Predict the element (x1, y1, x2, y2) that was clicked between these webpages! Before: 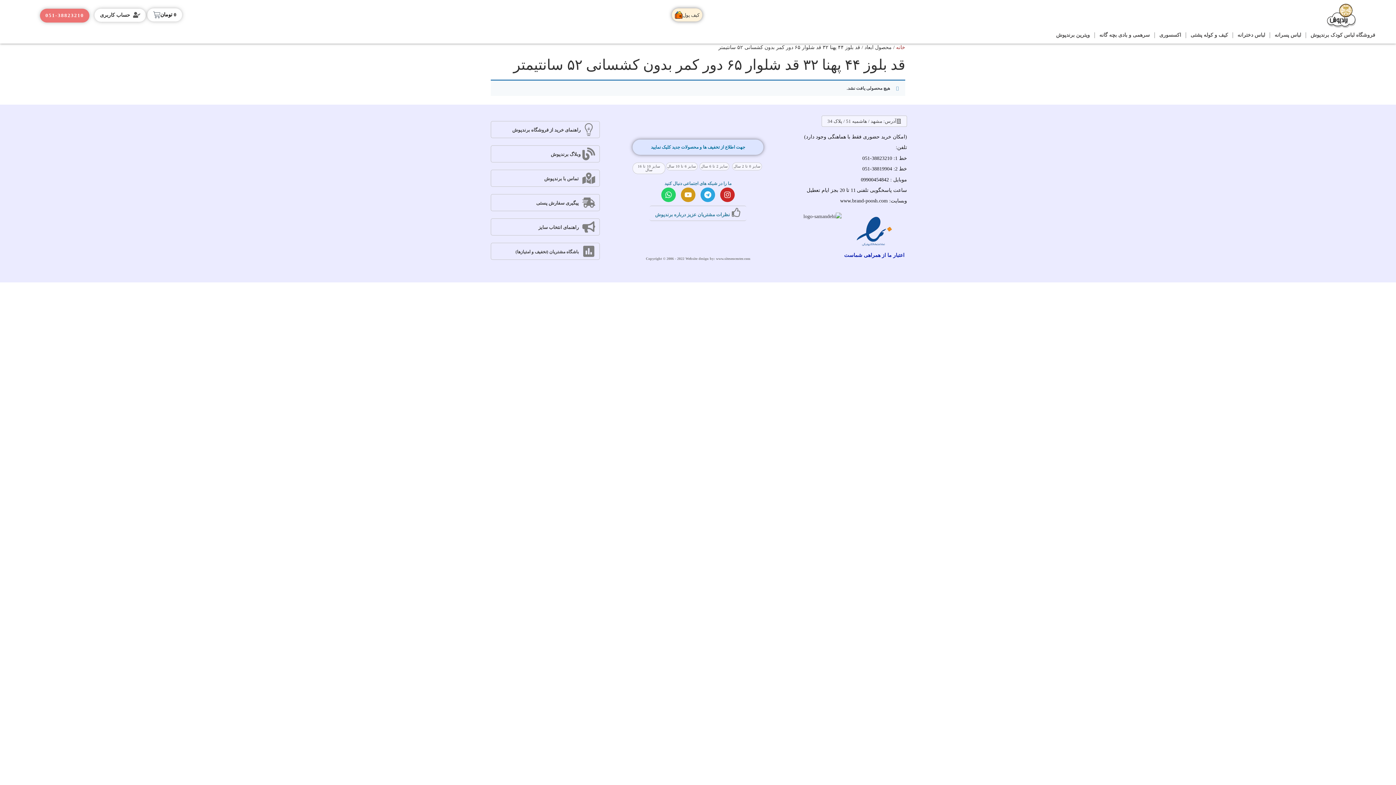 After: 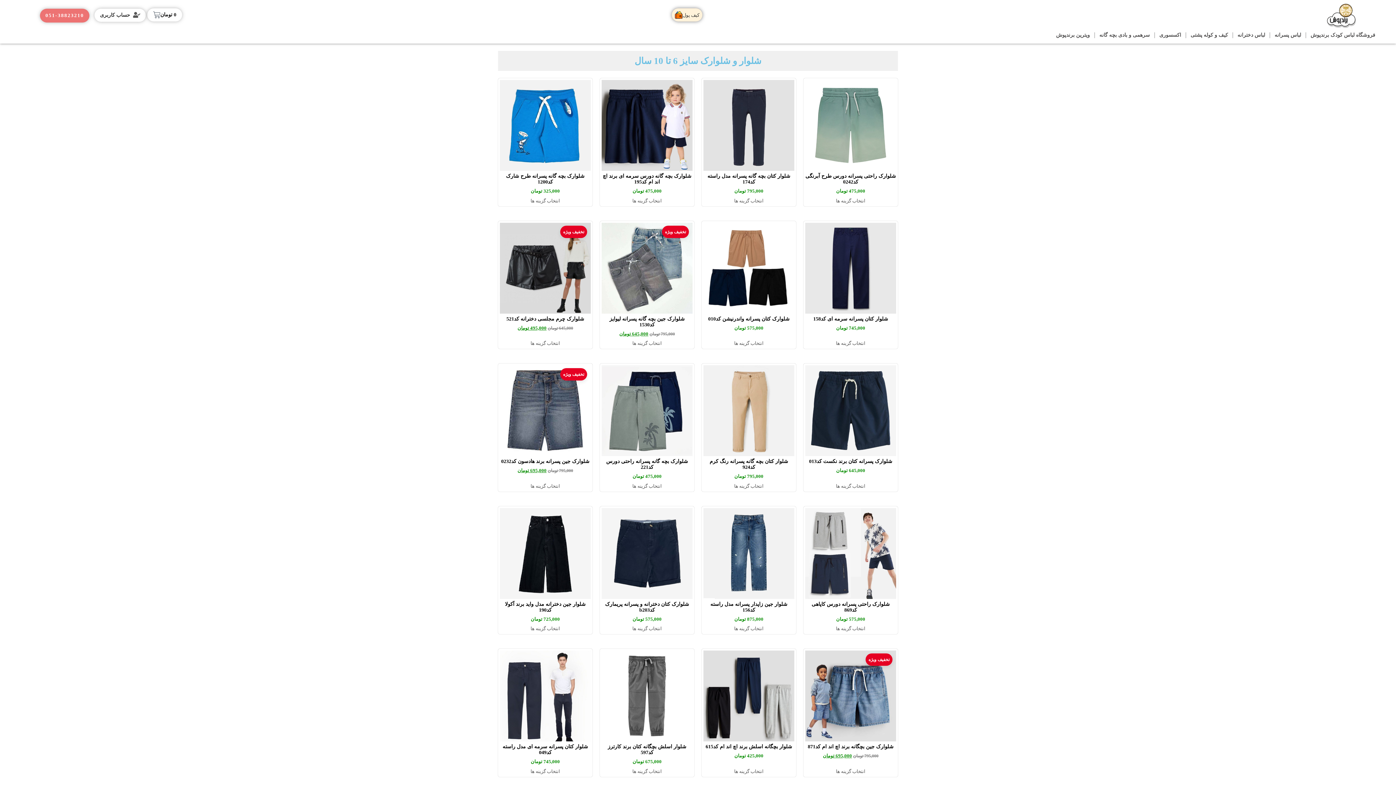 Action: bbox: (666, 162, 697, 170) label: سایز 6 تا 10 سال